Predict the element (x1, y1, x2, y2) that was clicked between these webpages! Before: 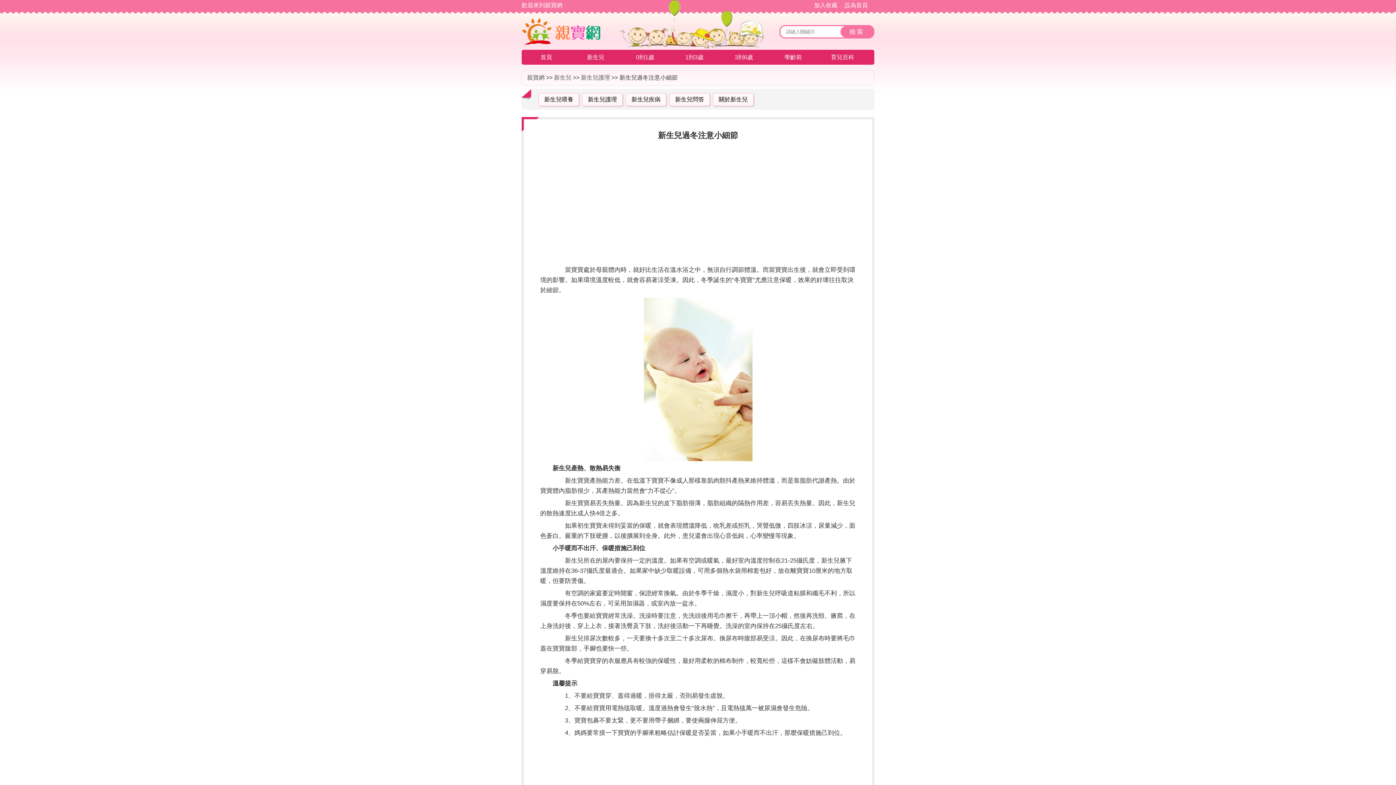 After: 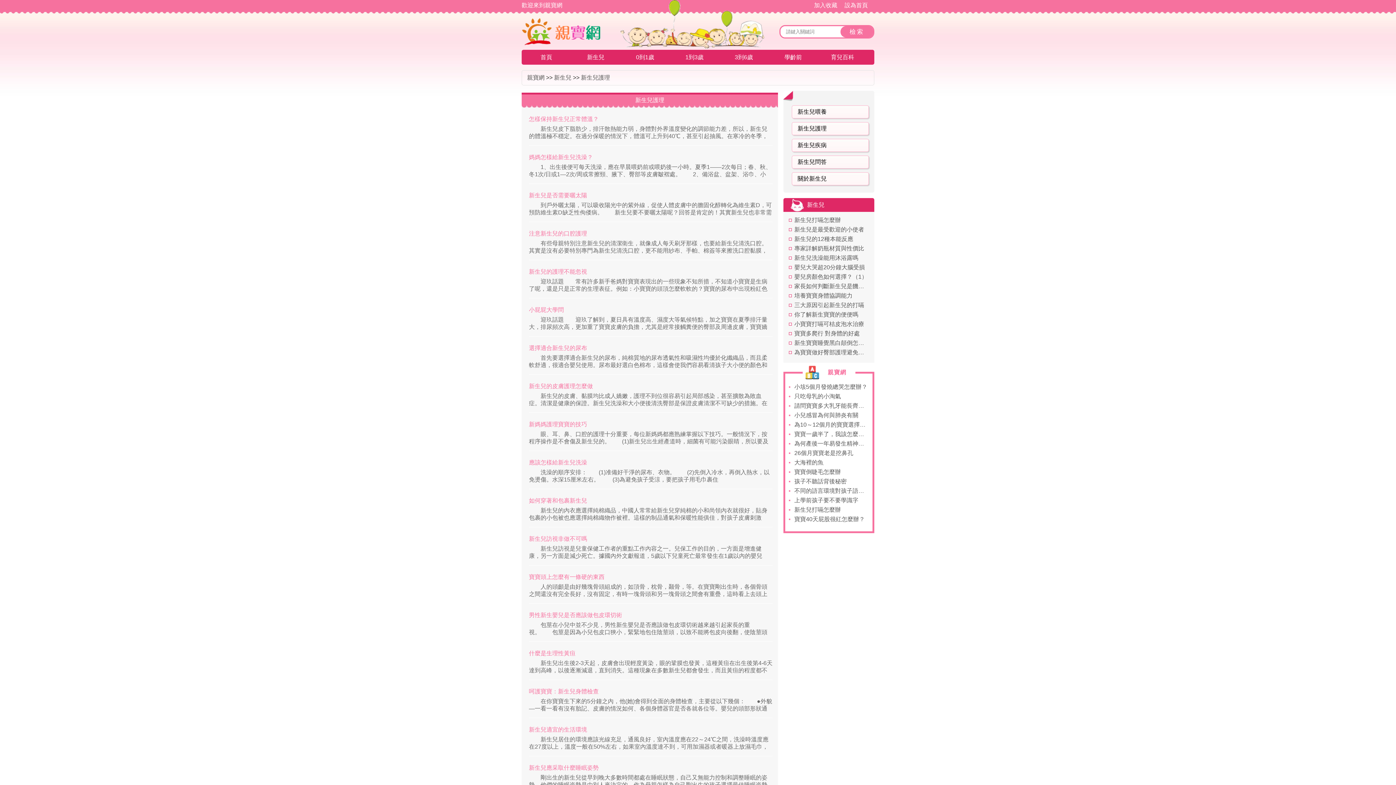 Action: label: 新生兒護理 bbox: (582, 93, 622, 106)